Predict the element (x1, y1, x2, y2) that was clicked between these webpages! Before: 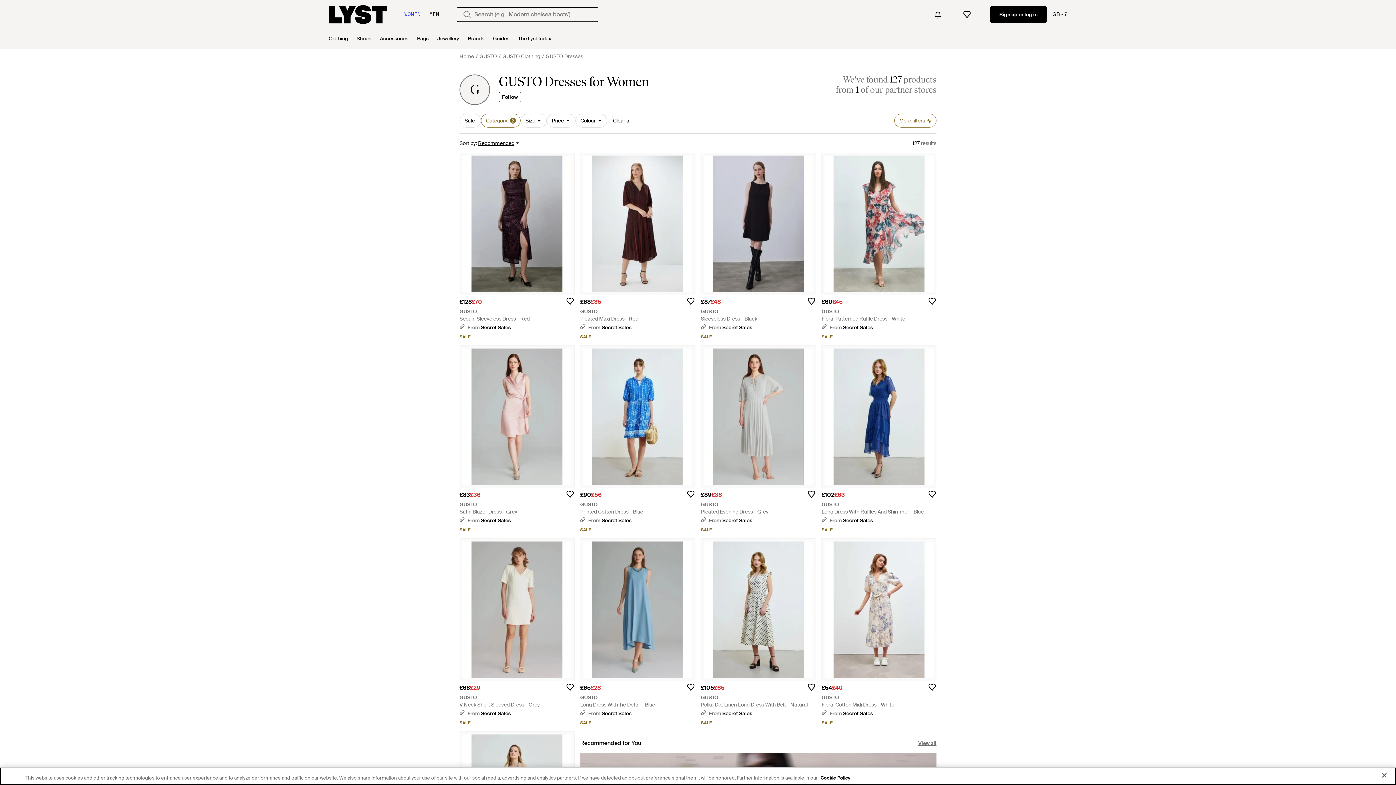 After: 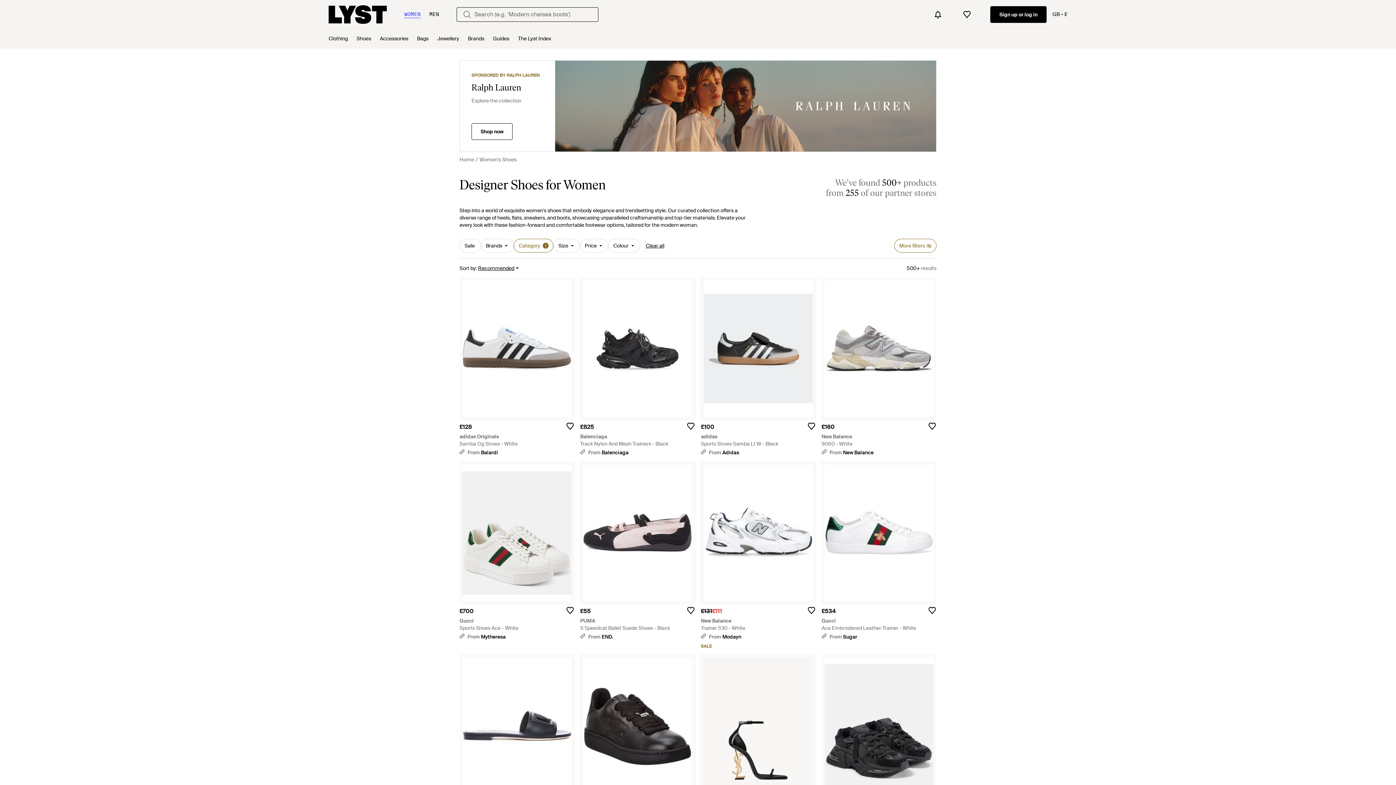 Action: label: Shoes bbox: (356, 29, 371, 48)